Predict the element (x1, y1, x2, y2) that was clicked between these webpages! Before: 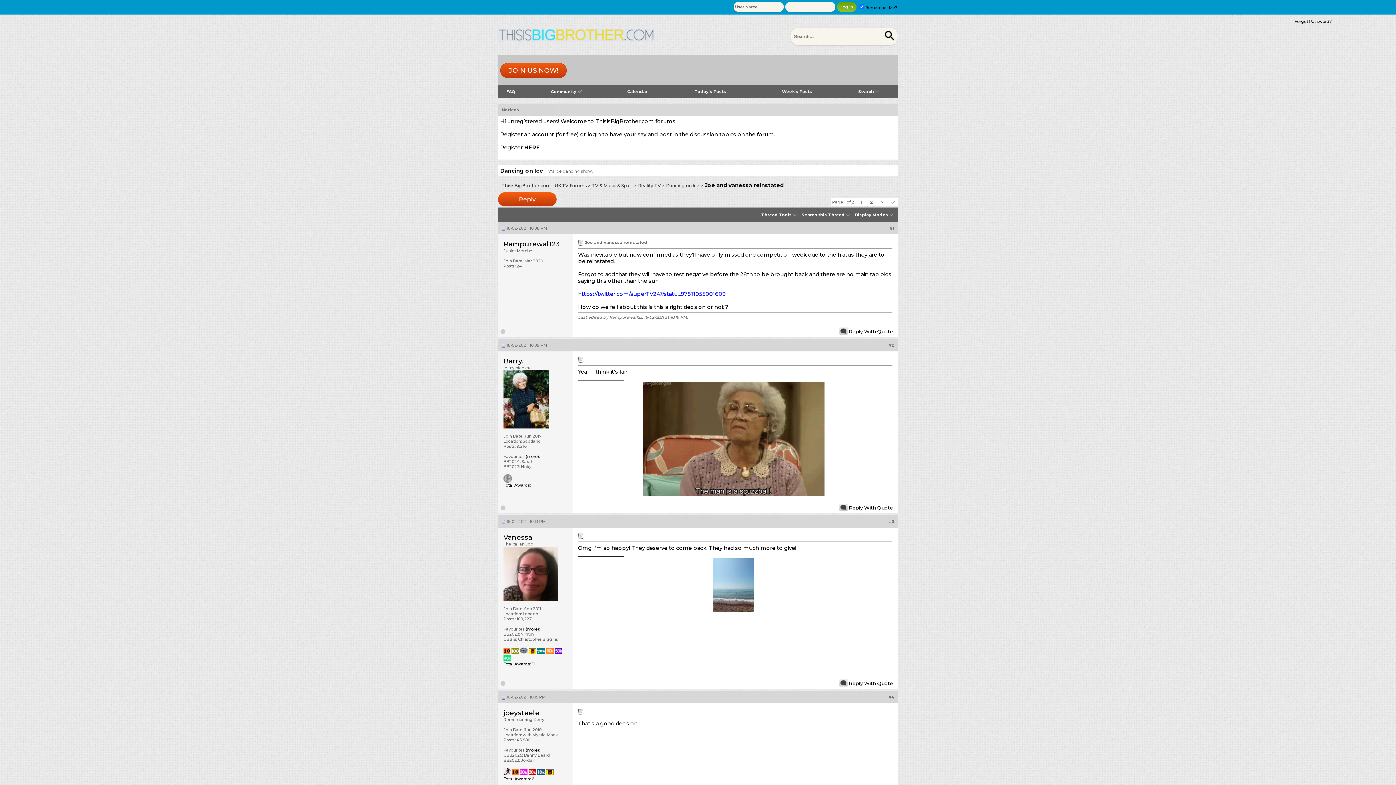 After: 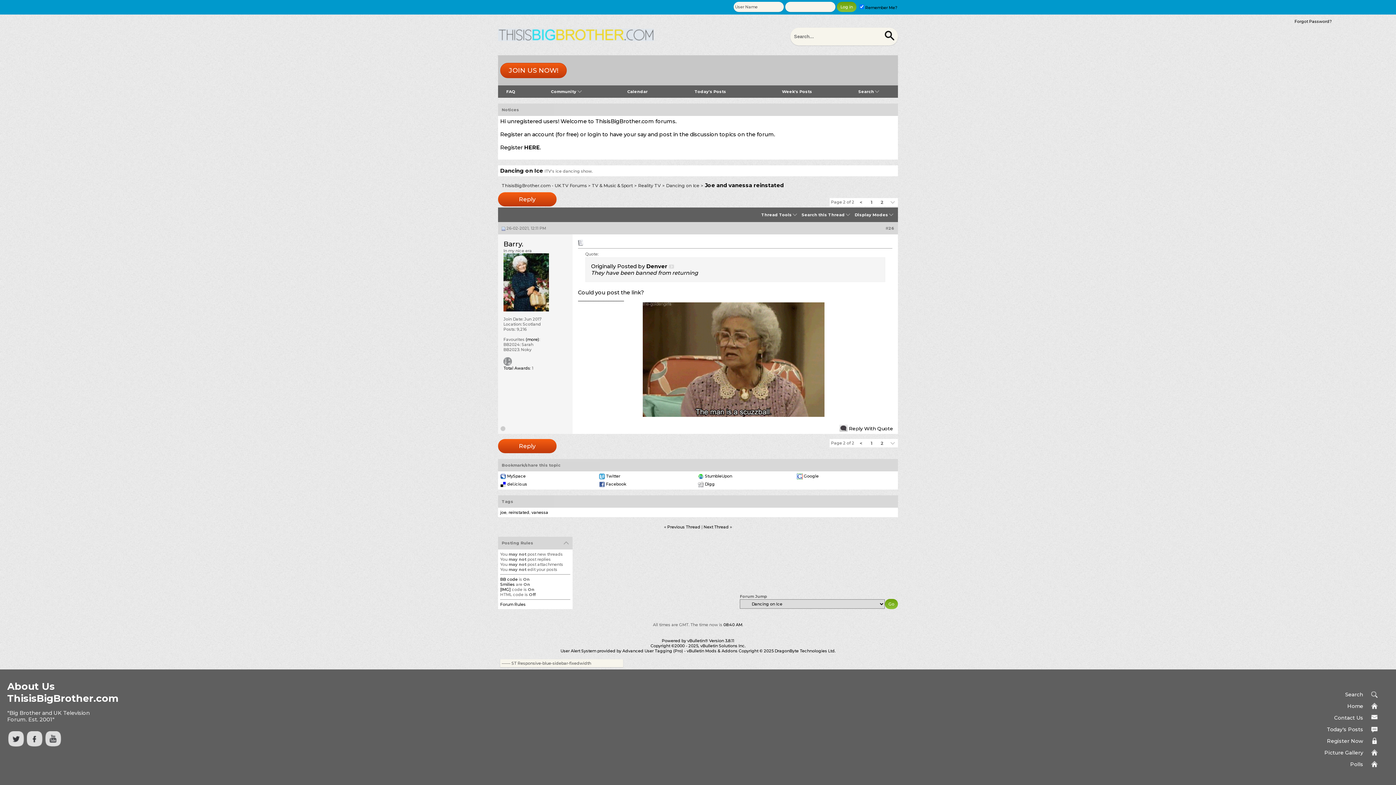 Action: bbox: (881, 199, 883, 205) label: >